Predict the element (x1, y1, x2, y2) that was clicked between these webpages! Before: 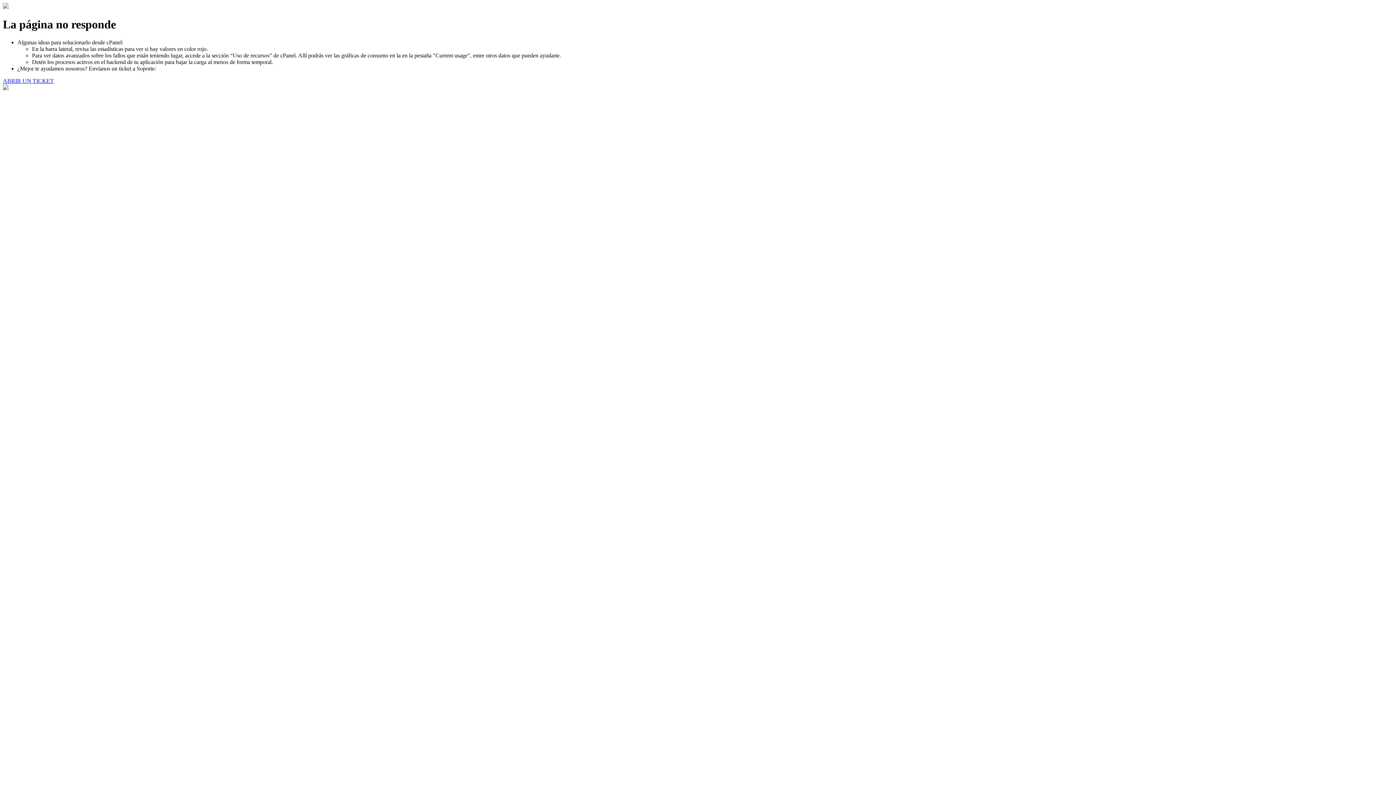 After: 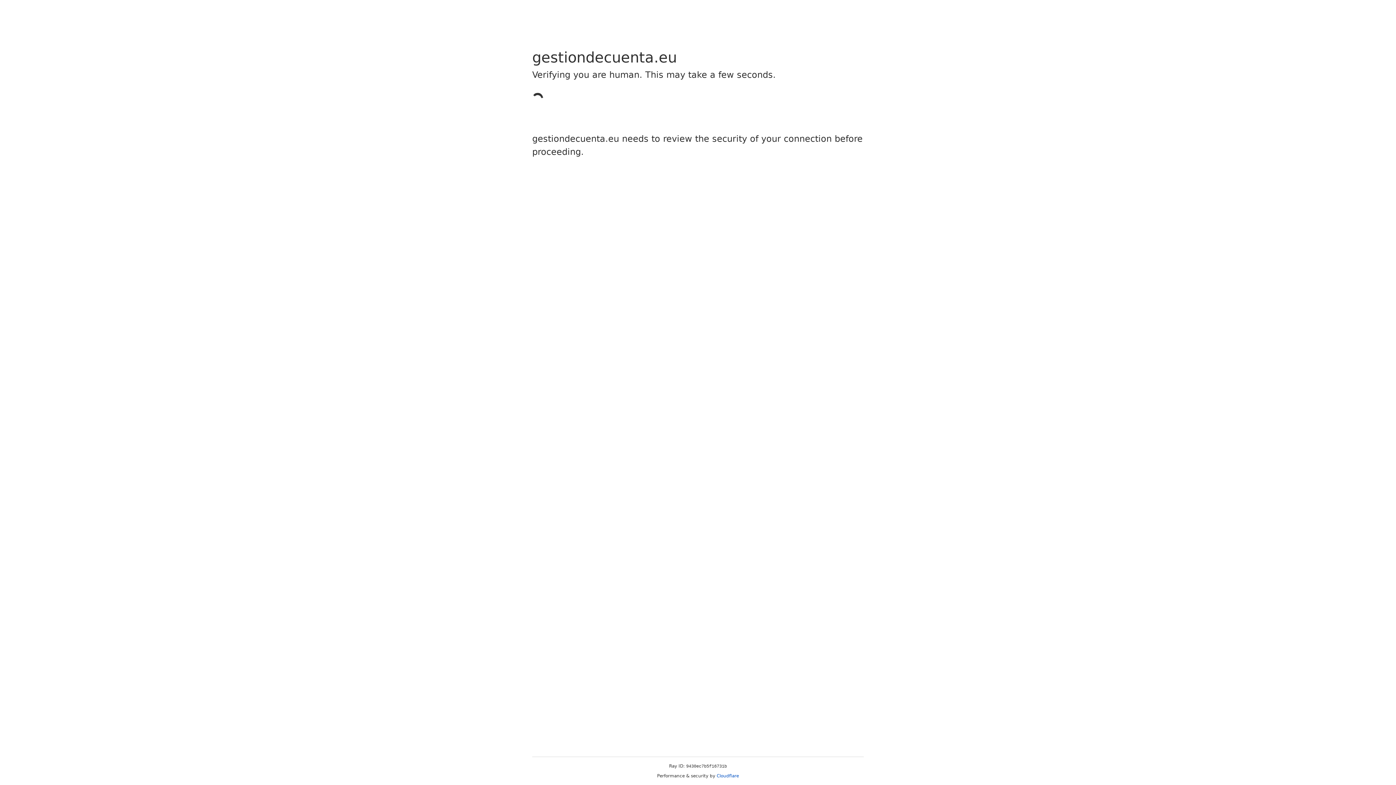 Action: bbox: (2, 77, 53, 83) label: ABRIR UN TICKET